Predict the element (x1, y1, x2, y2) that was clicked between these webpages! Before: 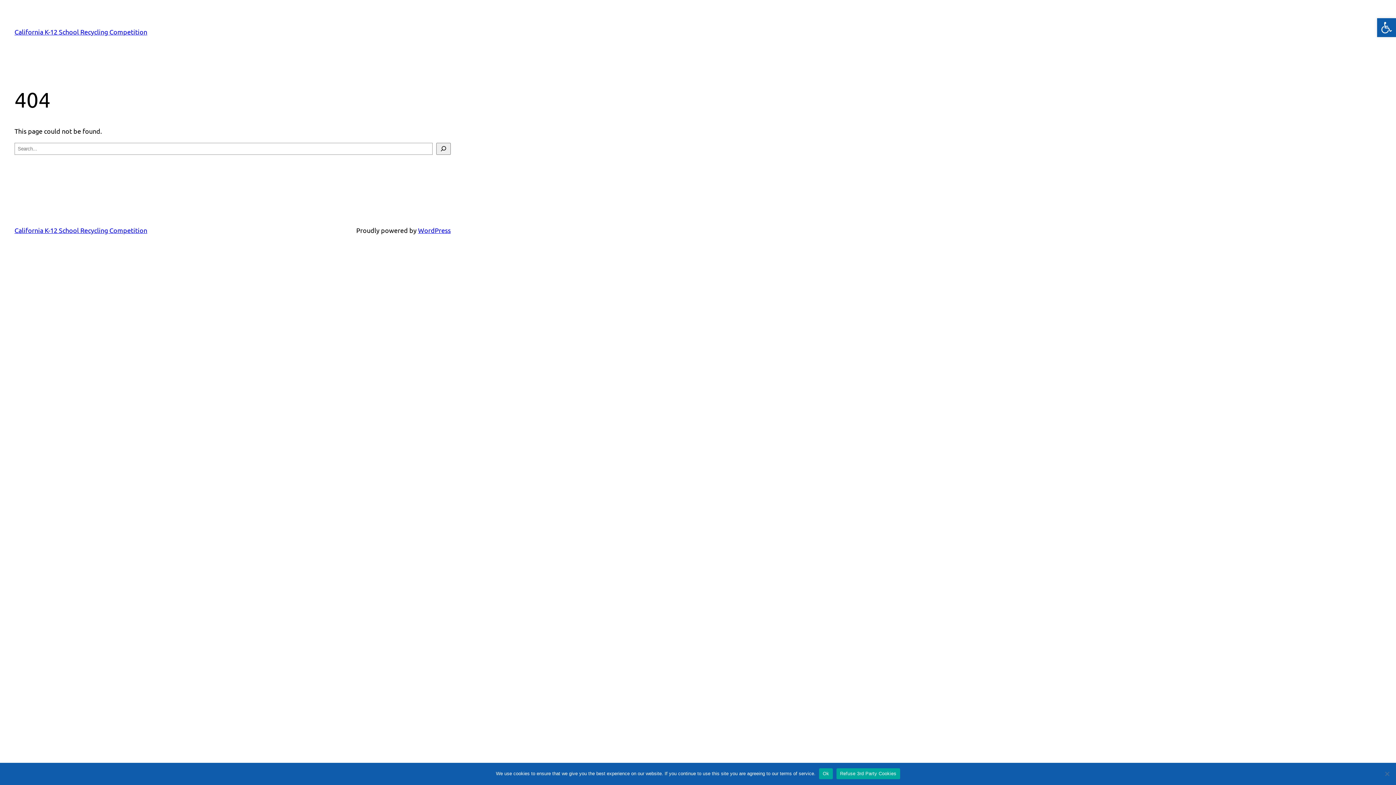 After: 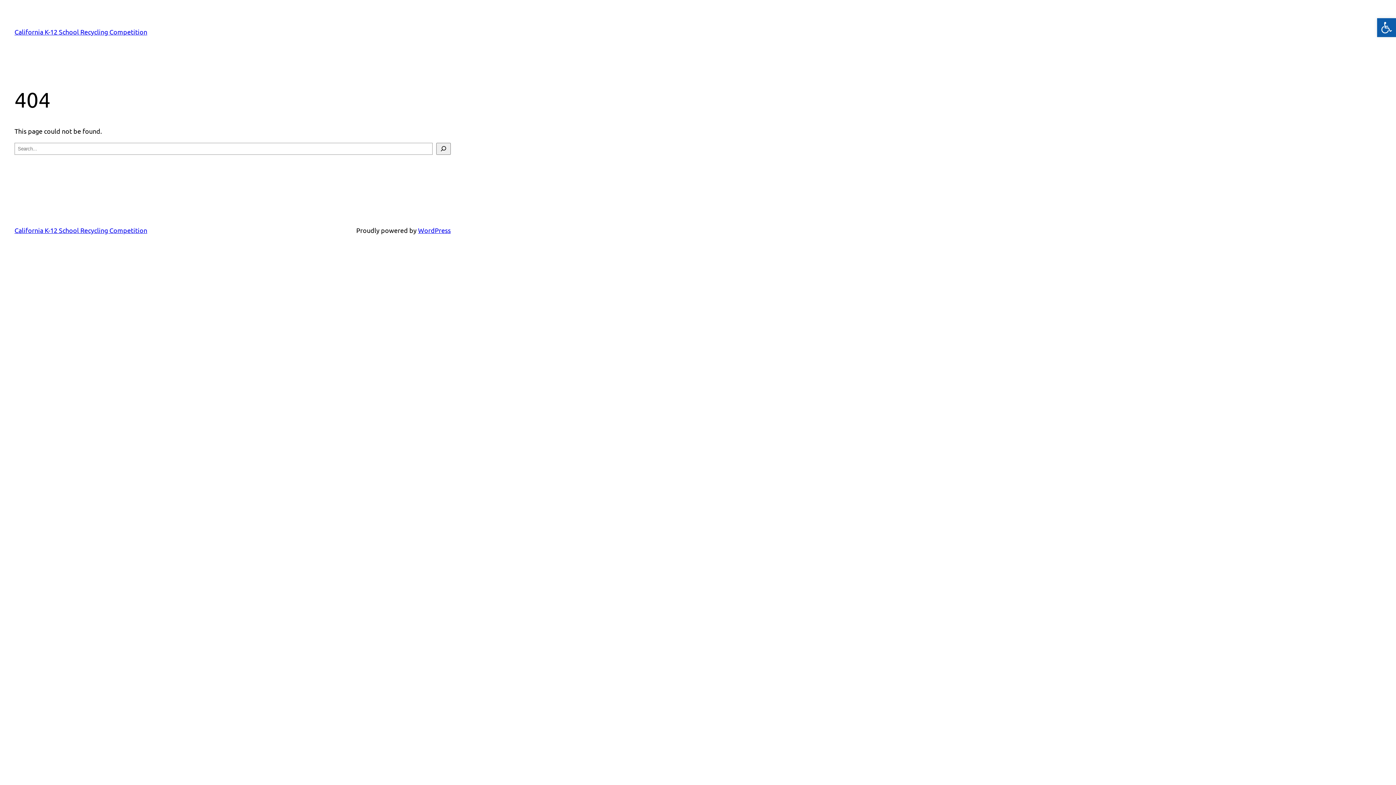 Action: label: Open toolbar bbox: (1377, 18, 1396, 37)